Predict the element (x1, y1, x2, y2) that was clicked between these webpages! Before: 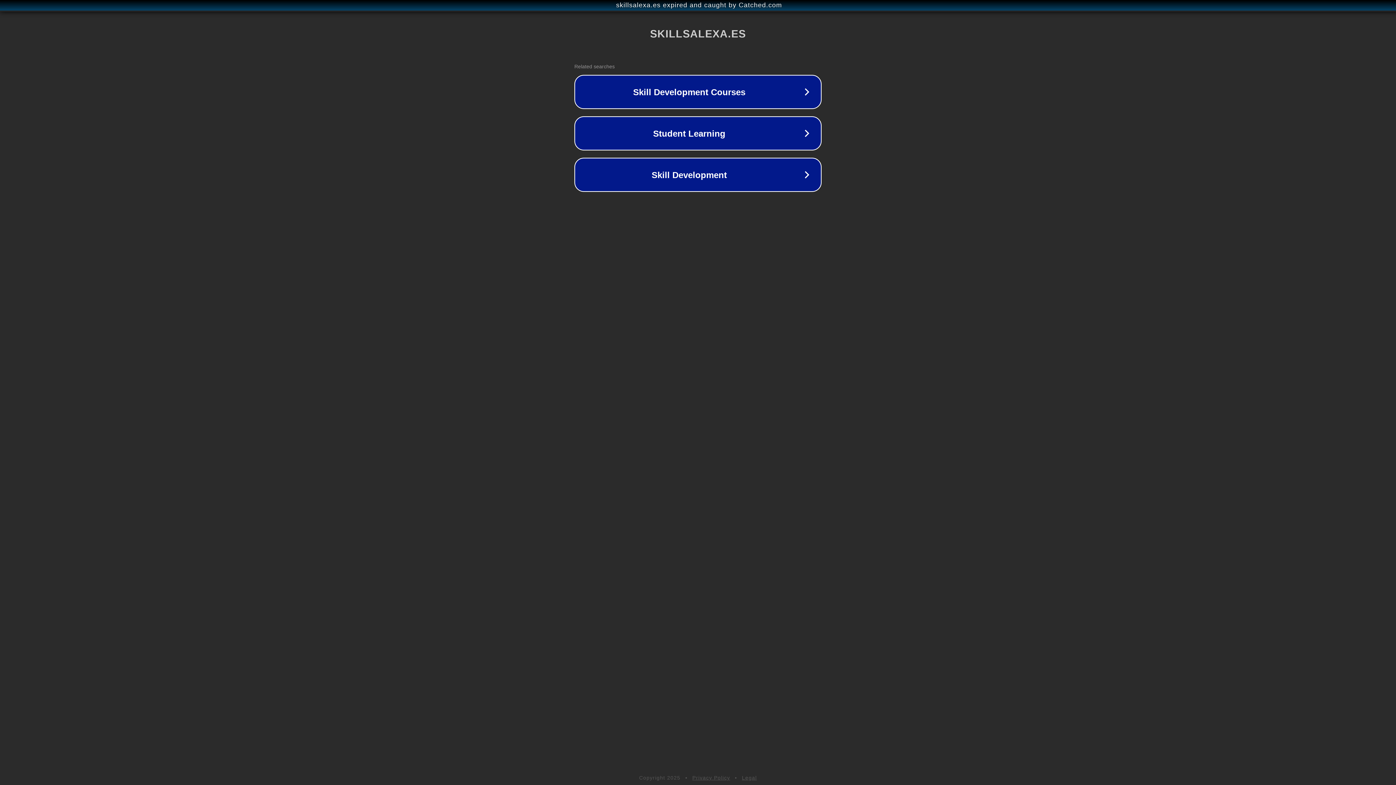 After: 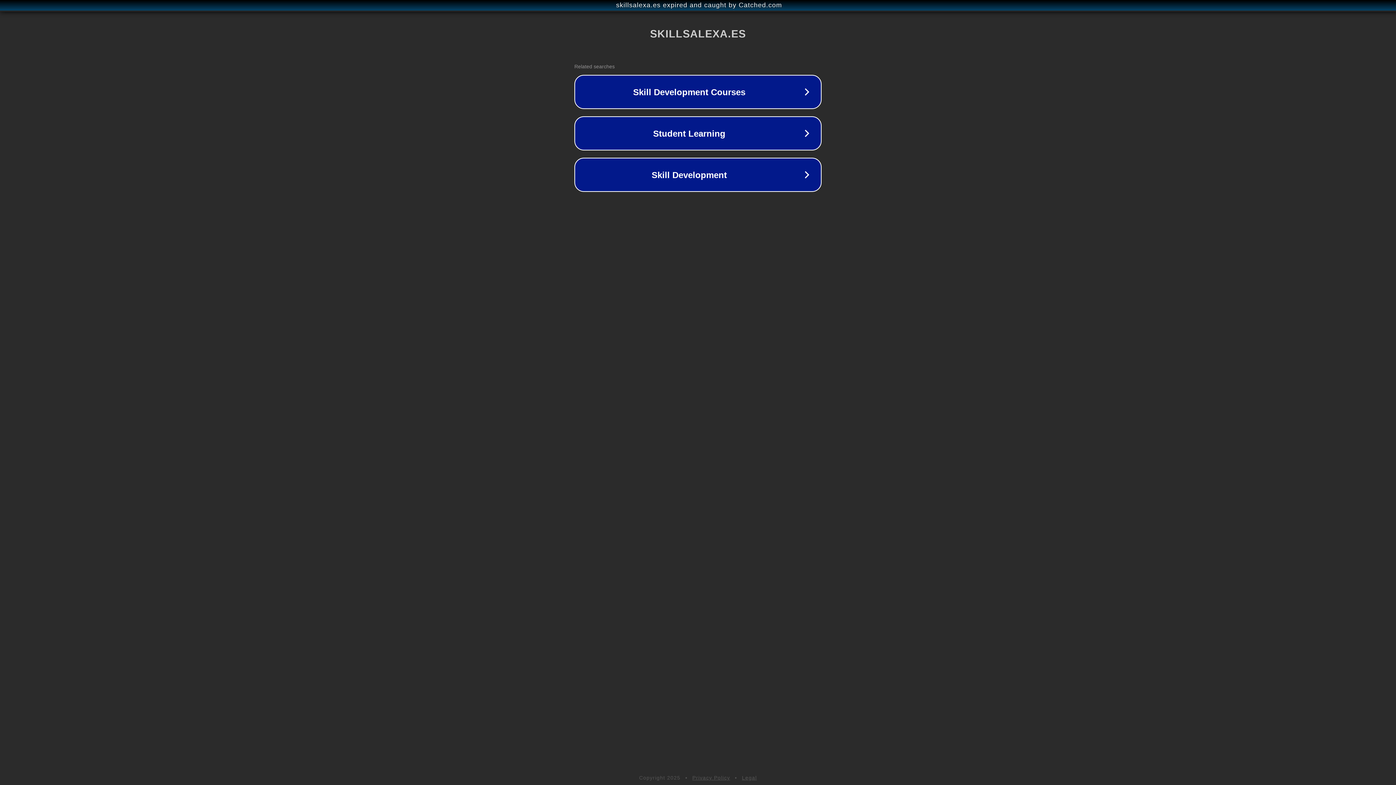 Action: bbox: (742, 775, 757, 781) label: Legal